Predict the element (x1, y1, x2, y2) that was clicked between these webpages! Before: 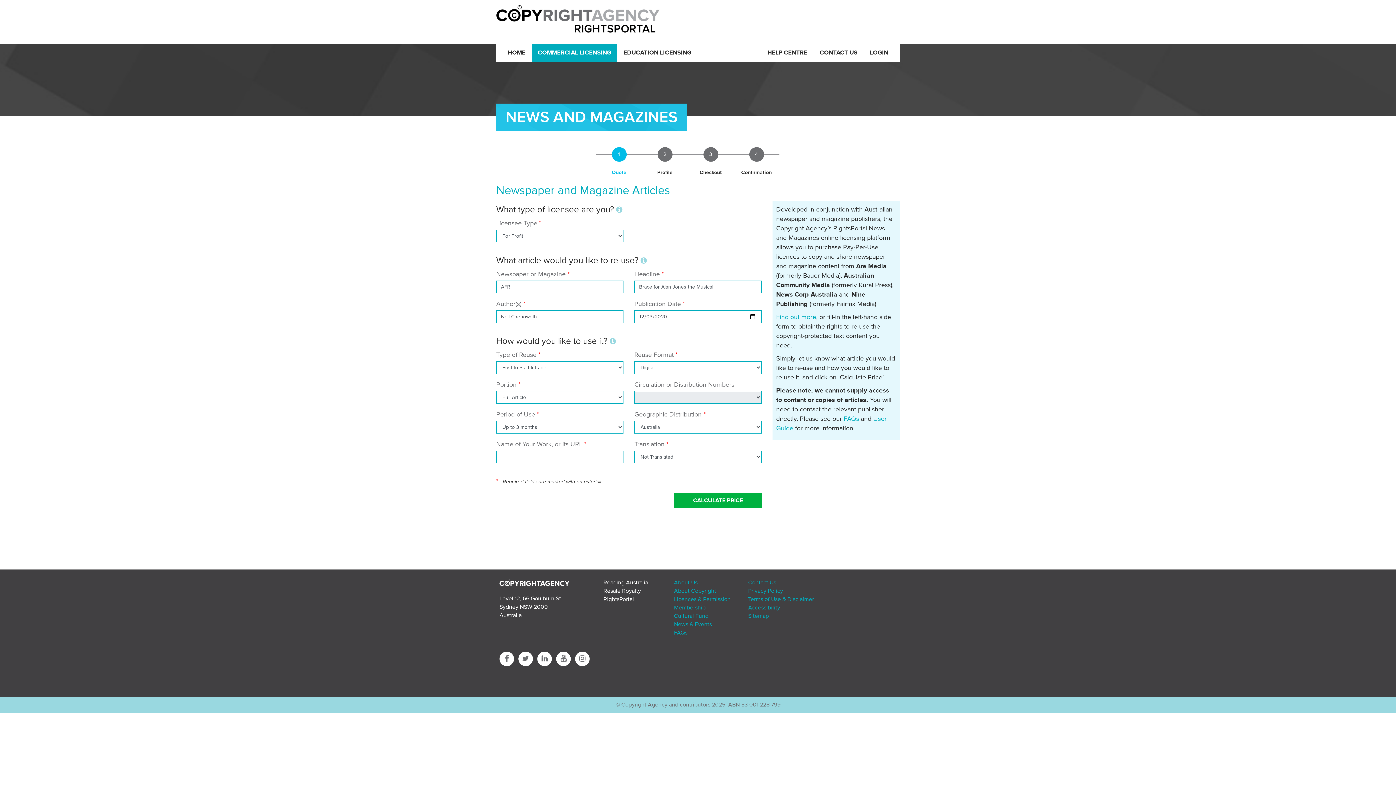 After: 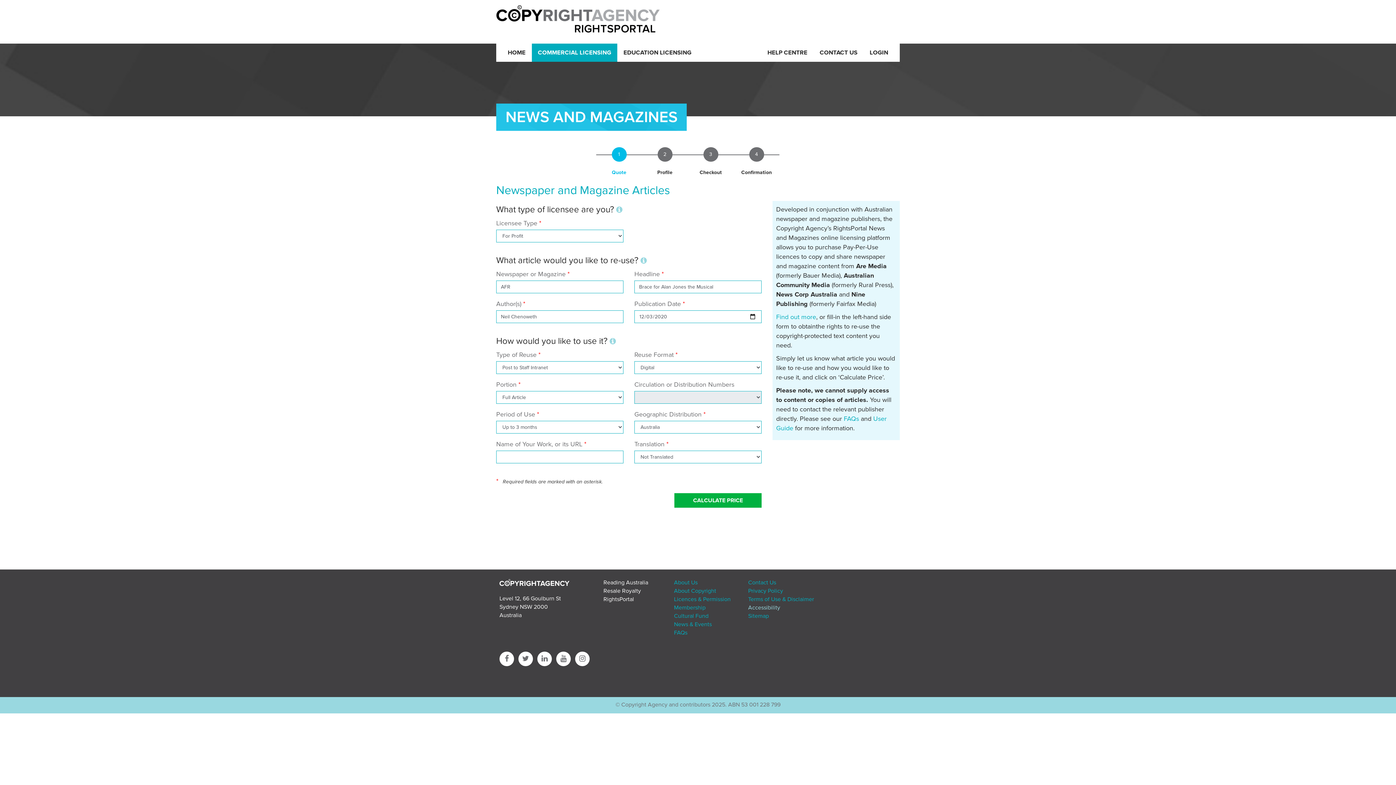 Action: label: Accessibility bbox: (748, 604, 780, 611)